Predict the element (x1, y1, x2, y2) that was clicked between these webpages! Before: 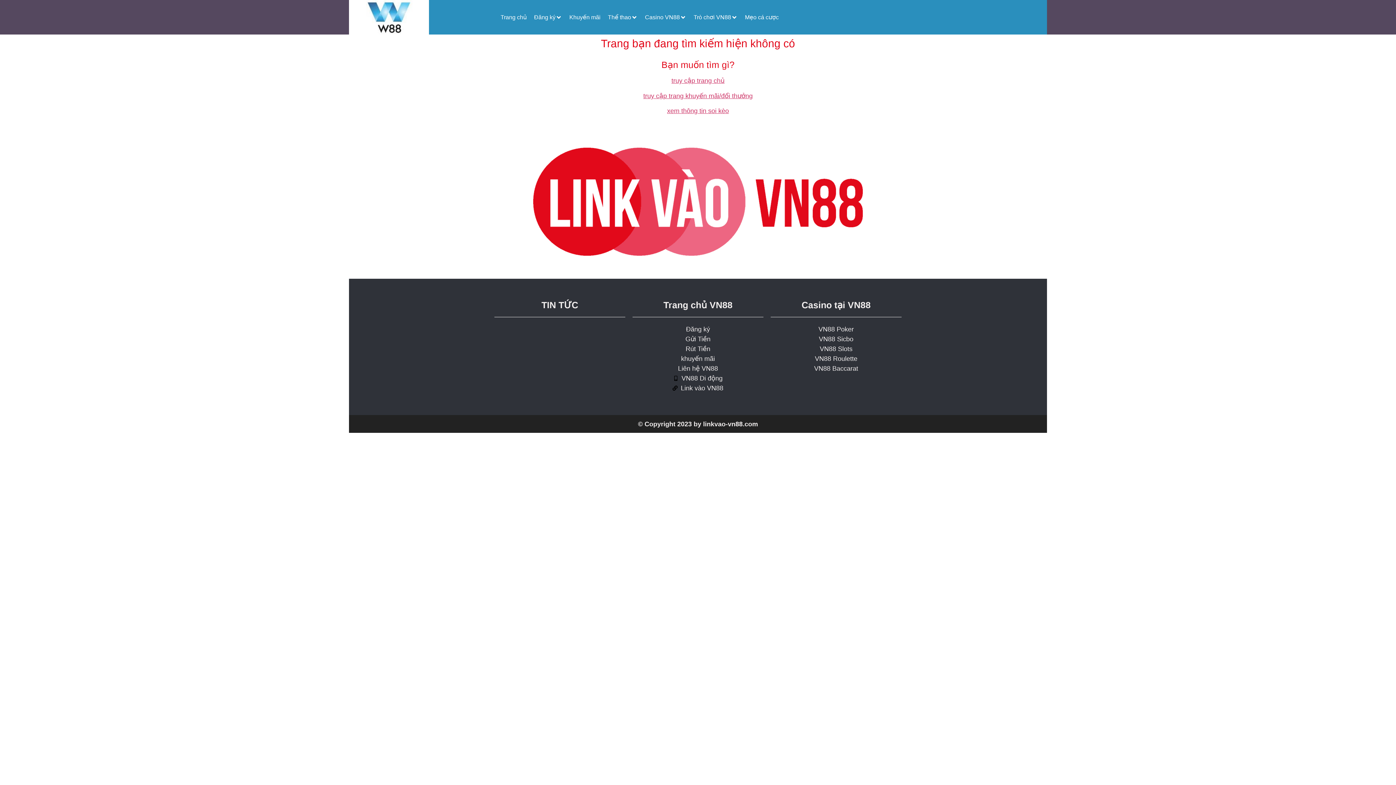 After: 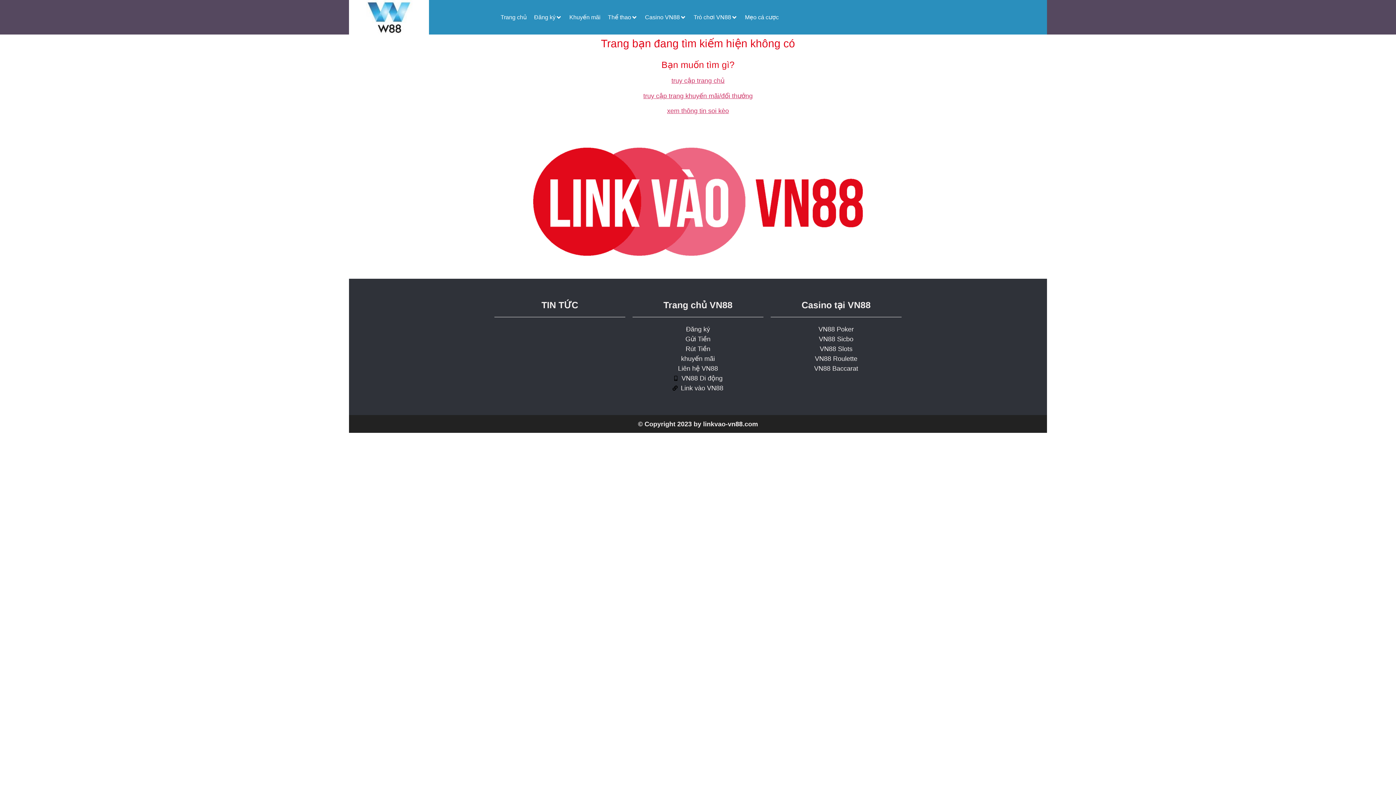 Action: bbox: (801, 299, 870, 310) label: Casino tại VN88